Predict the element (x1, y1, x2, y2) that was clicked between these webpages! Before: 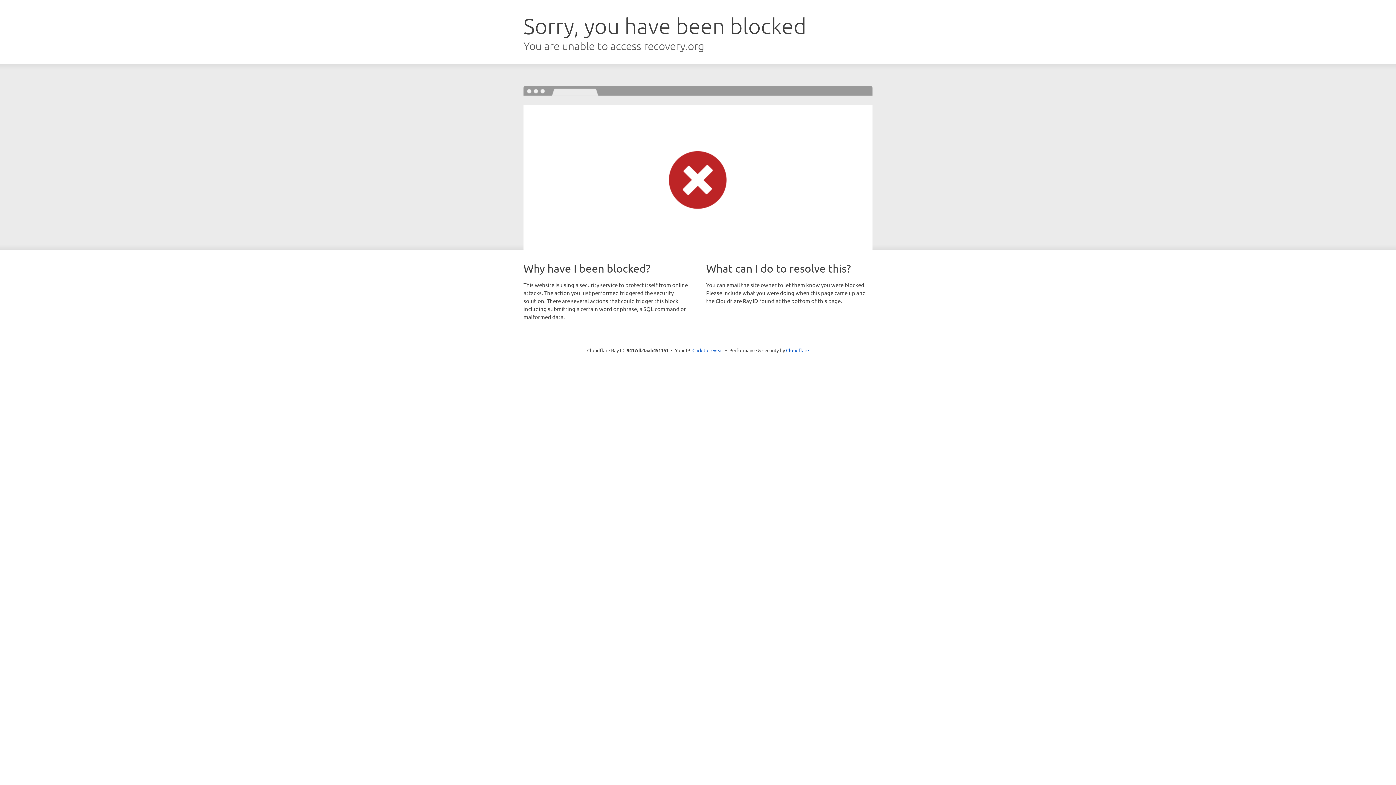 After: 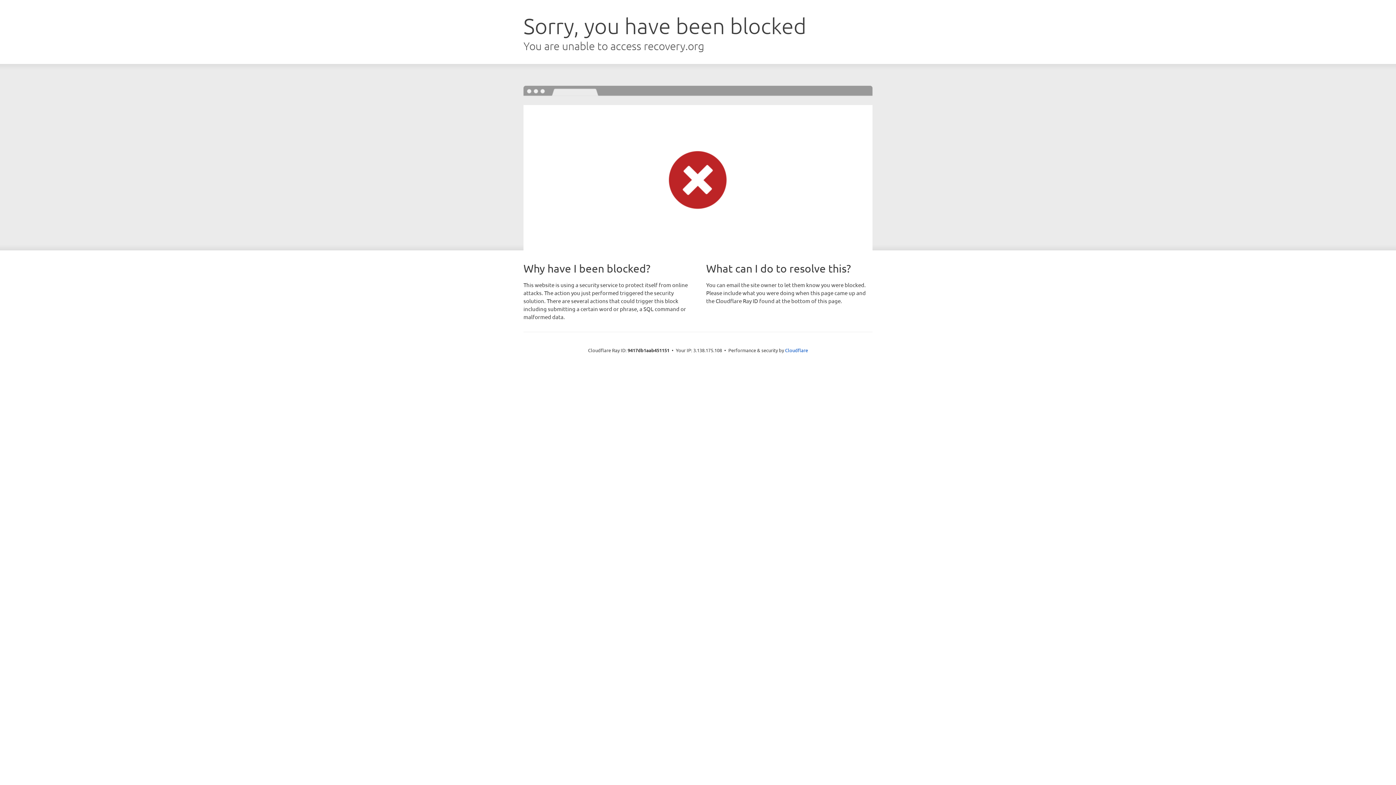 Action: label: Click to reveal bbox: (692, 346, 723, 353)